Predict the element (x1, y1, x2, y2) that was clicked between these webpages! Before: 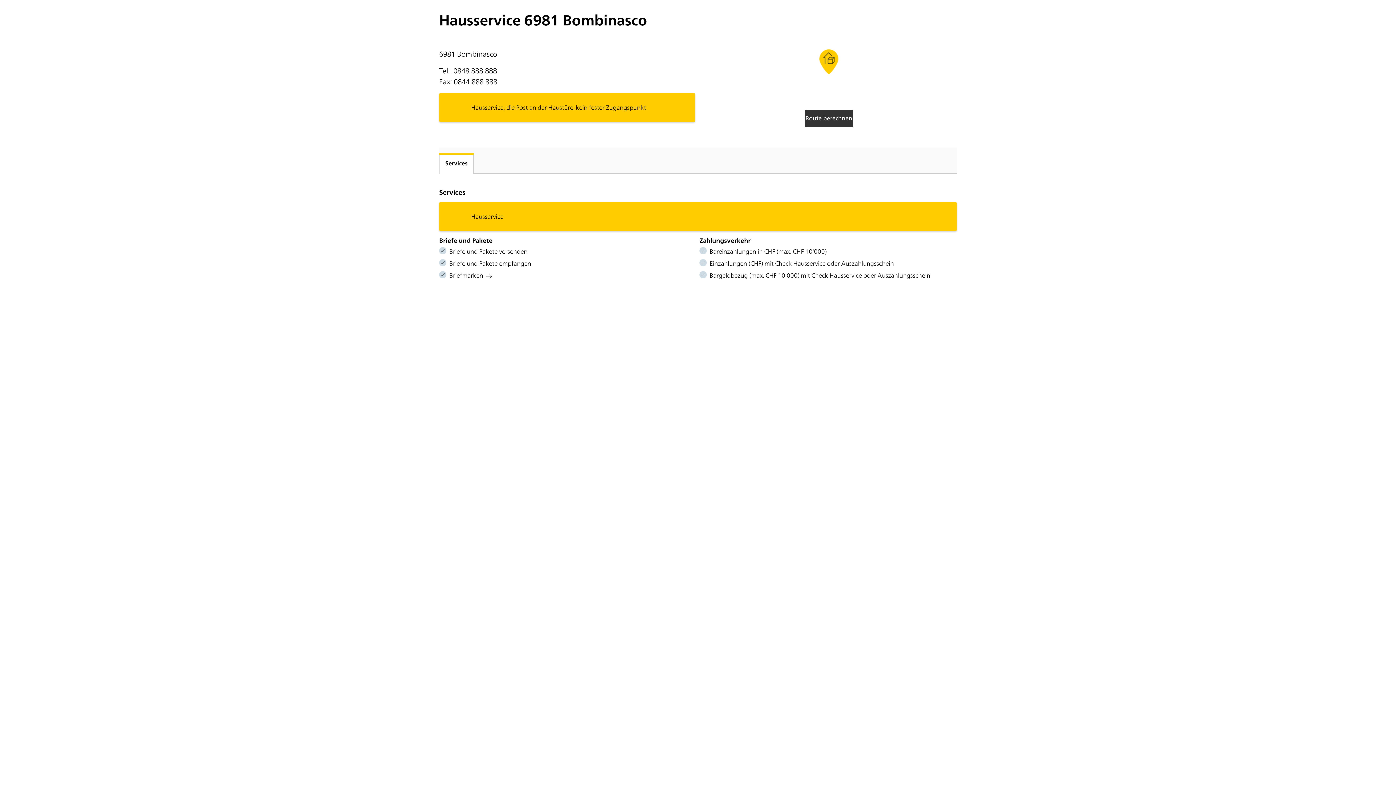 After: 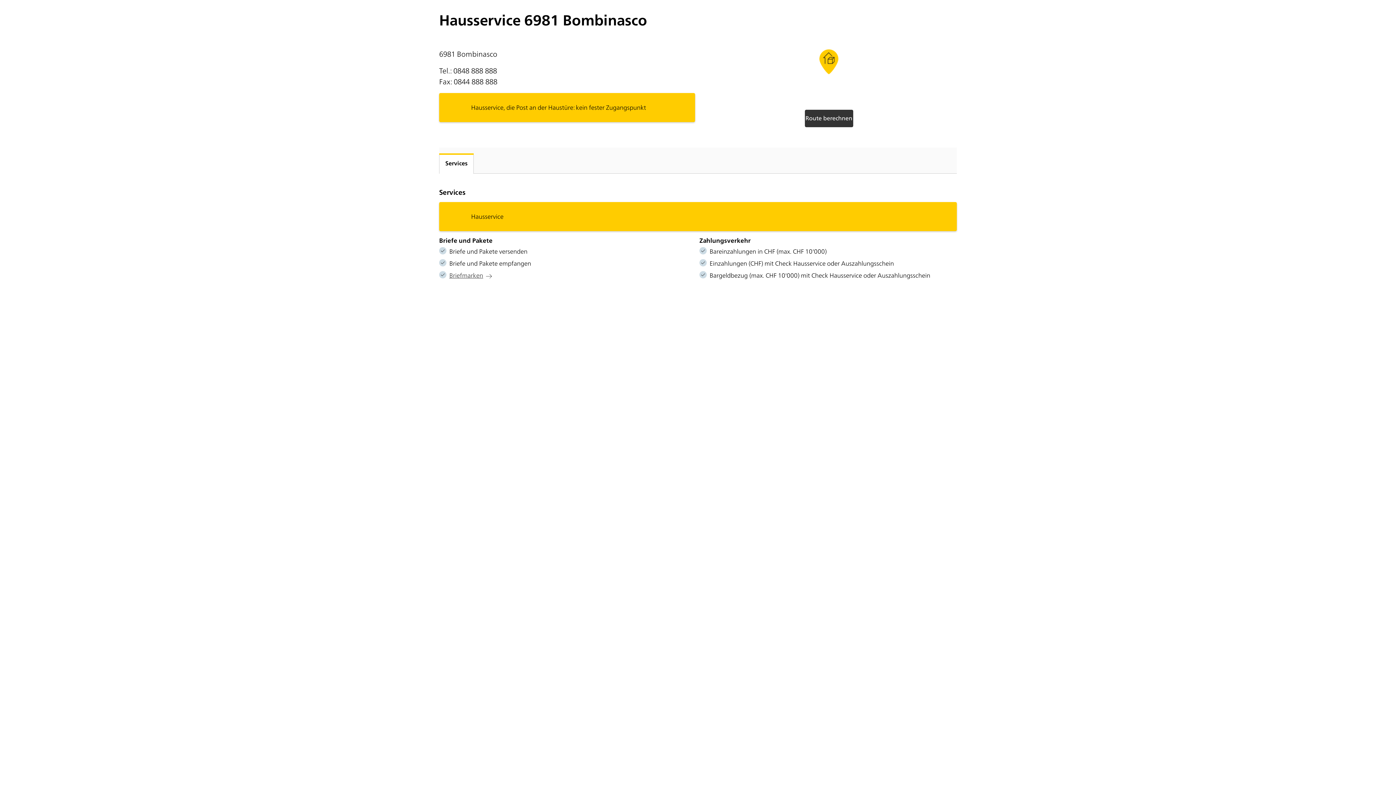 Action: label: Briefmarken bbox: (449, 271, 492, 280)